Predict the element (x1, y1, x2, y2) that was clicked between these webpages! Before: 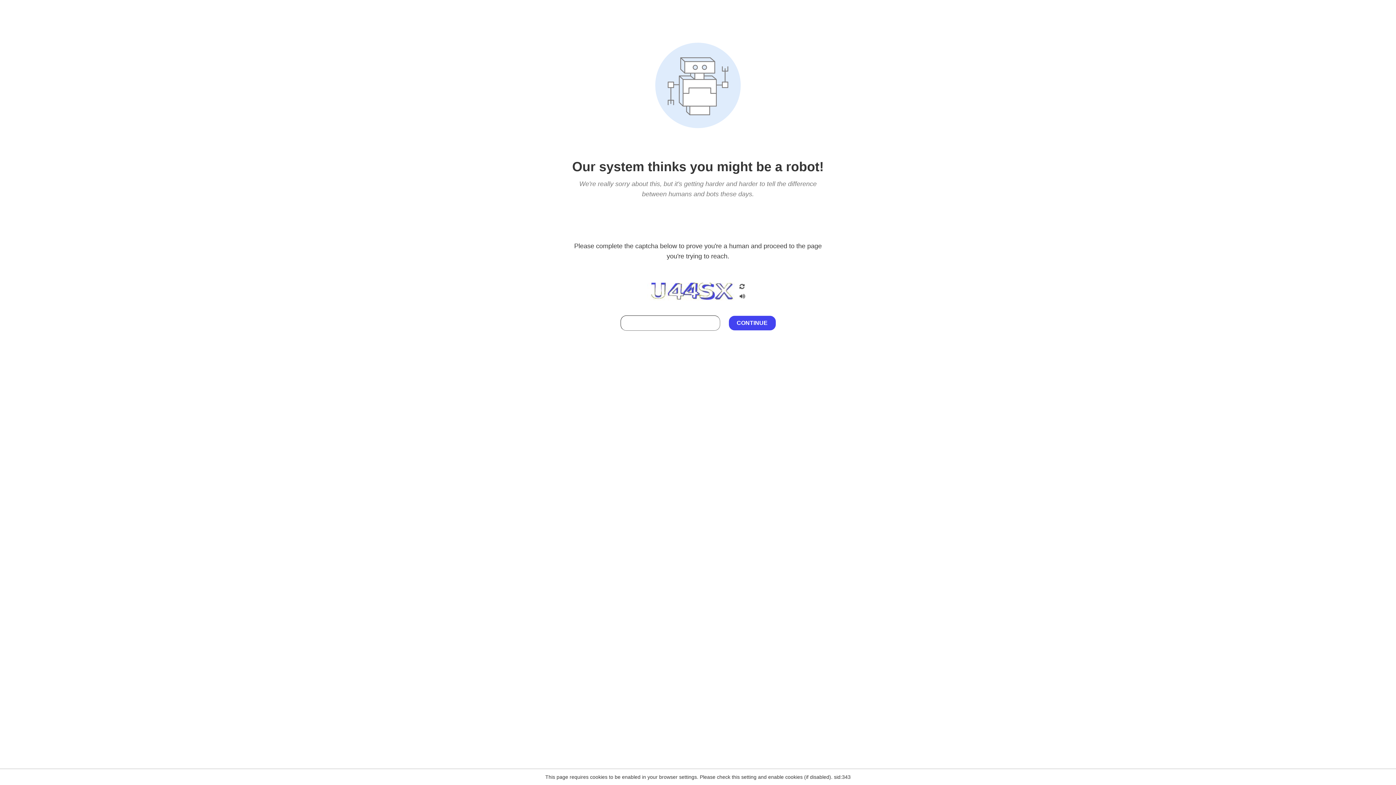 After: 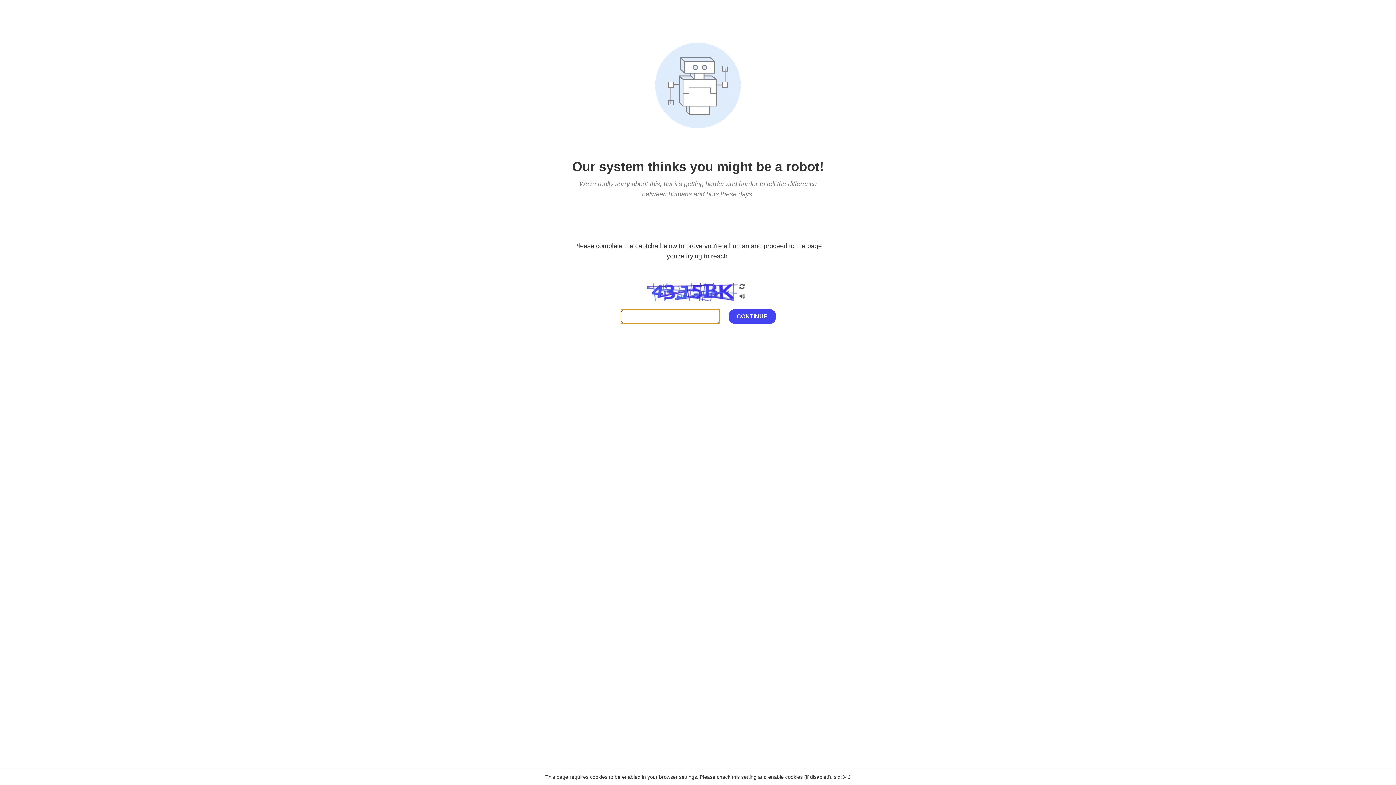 Action: bbox: (738, 200, 746, 210)